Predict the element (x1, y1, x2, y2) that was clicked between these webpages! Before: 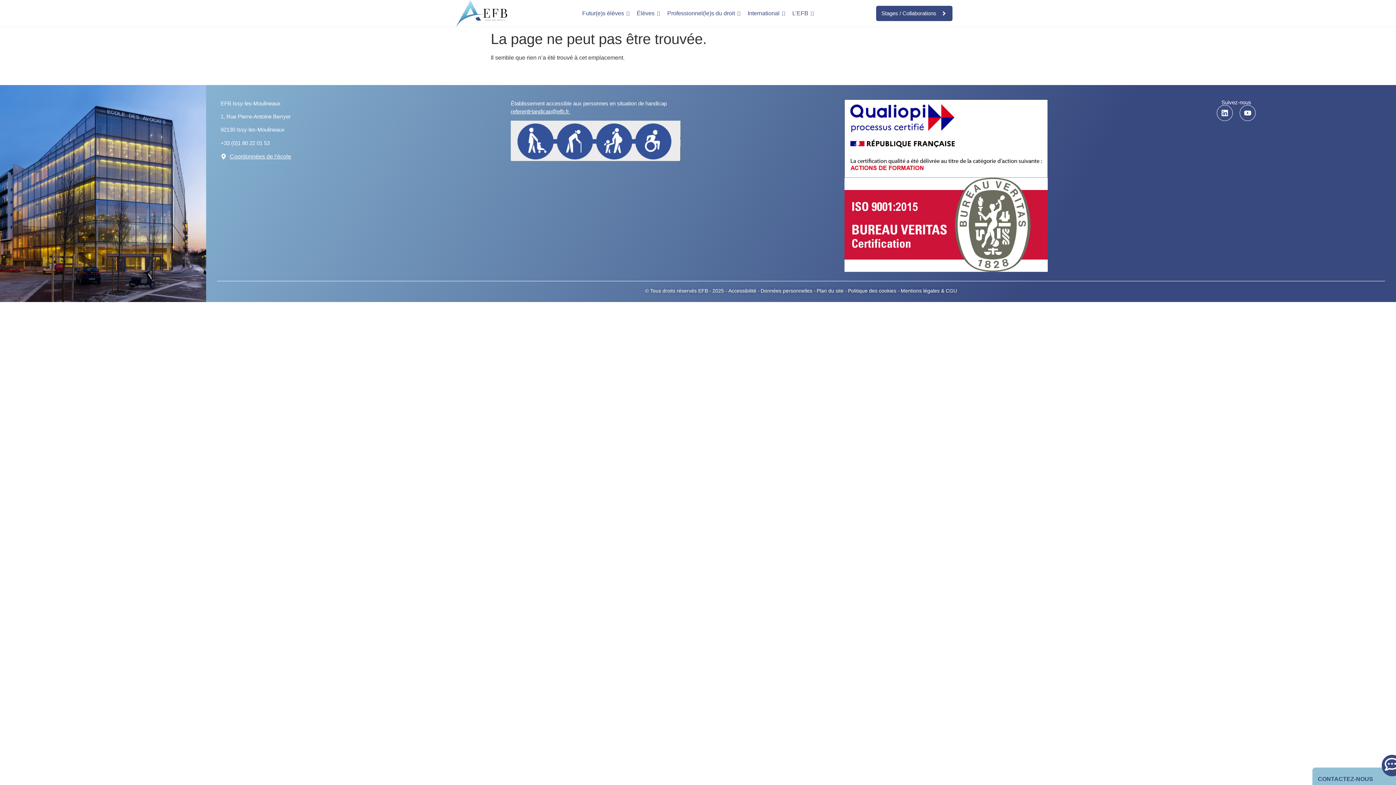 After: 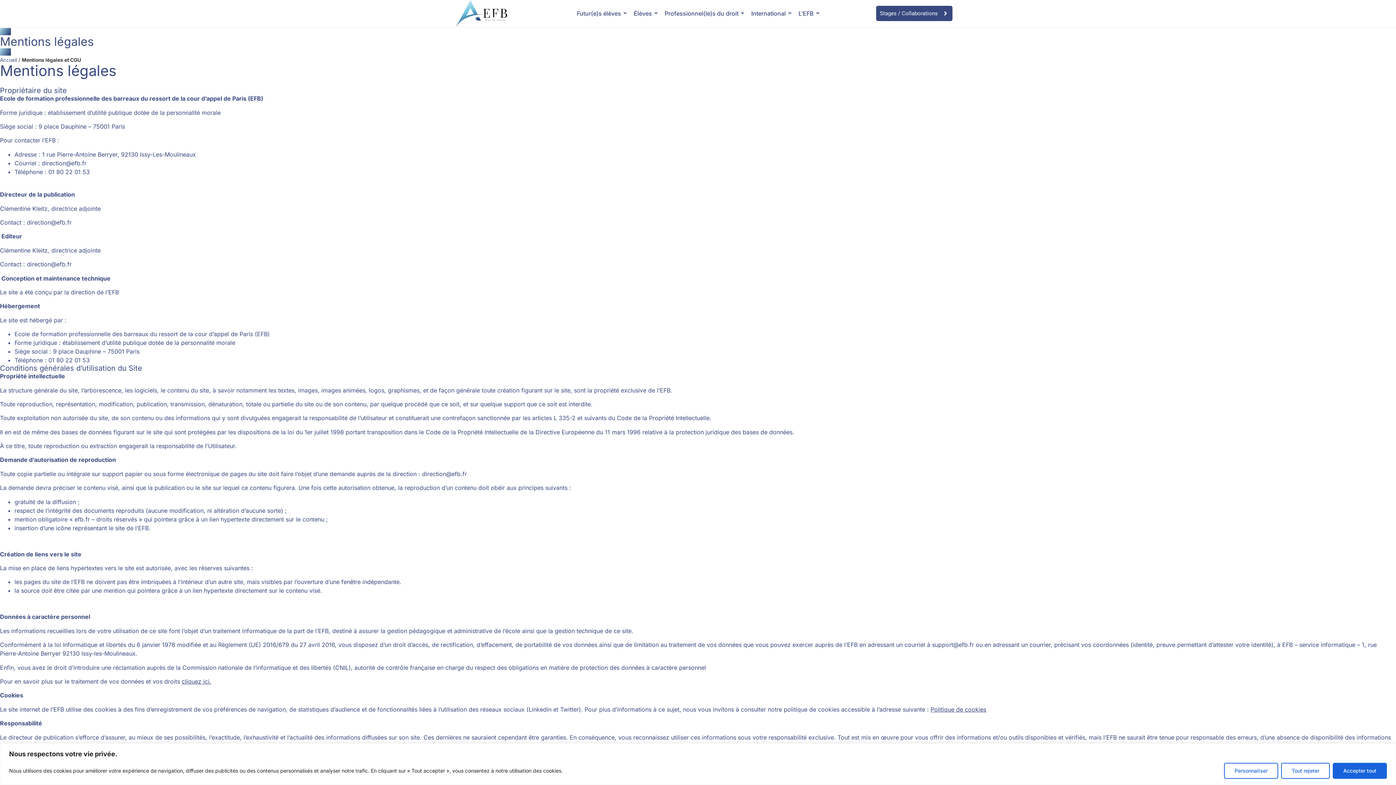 Action: bbox: (900, 286, 957, 294) label: Mentions légales & CGU